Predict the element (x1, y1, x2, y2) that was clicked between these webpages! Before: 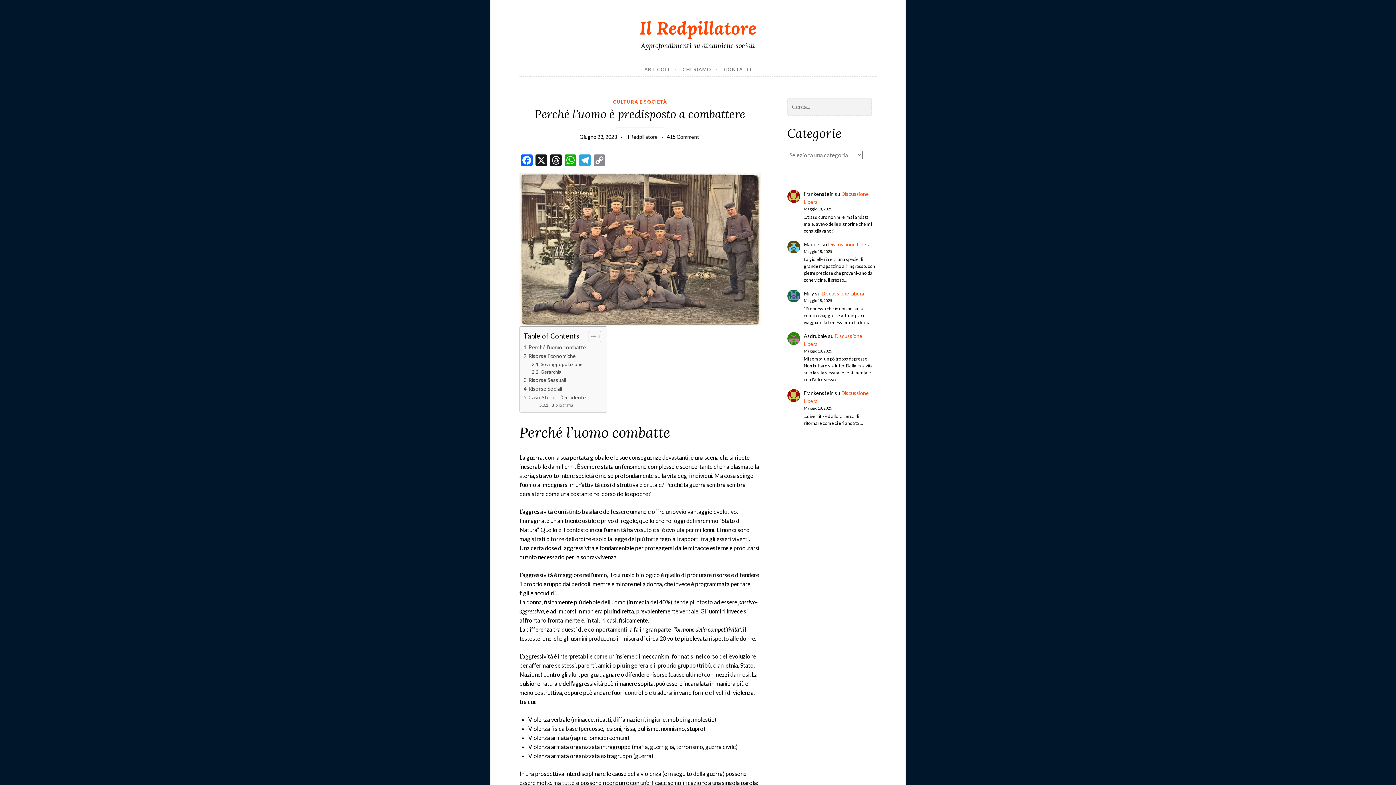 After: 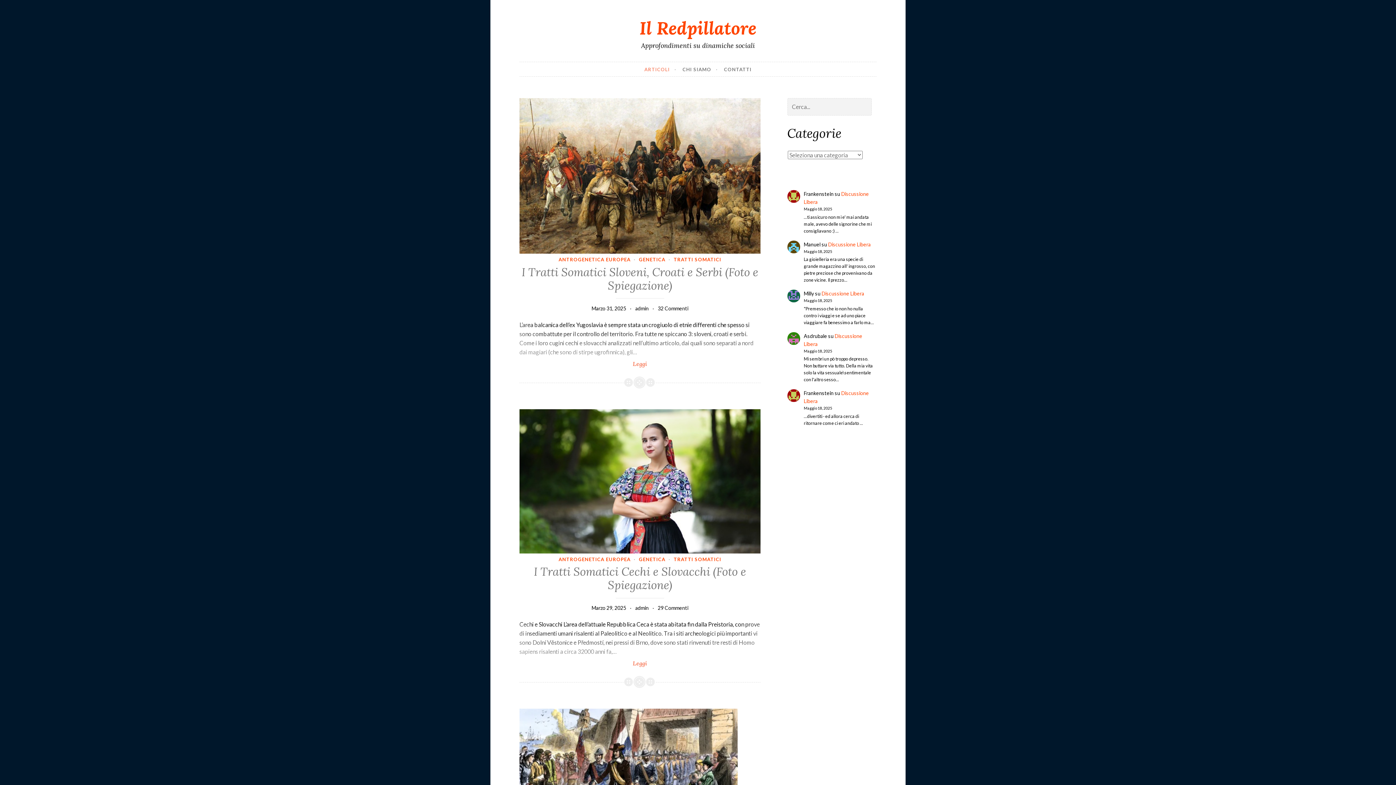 Action: bbox: (644, 62, 676, 76) label: ARTICOLI